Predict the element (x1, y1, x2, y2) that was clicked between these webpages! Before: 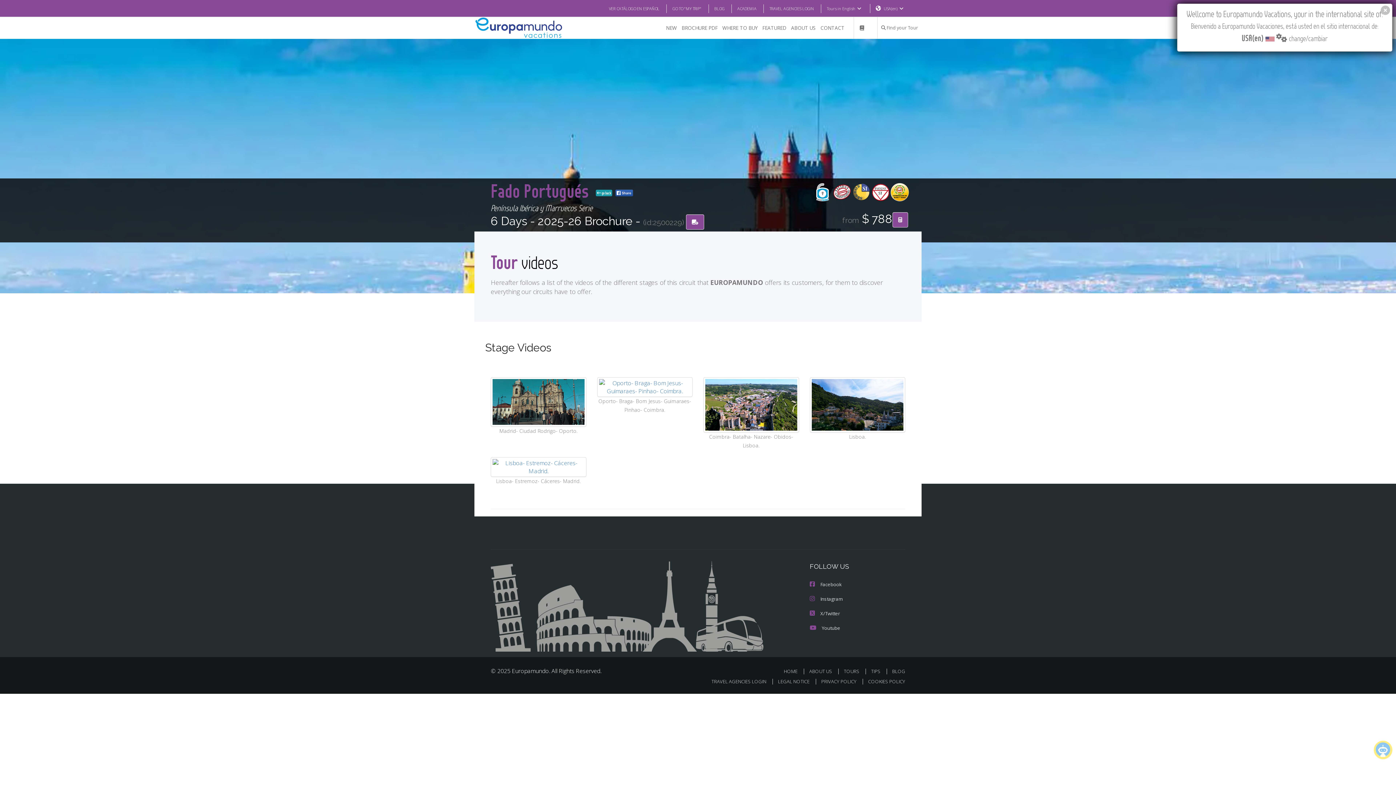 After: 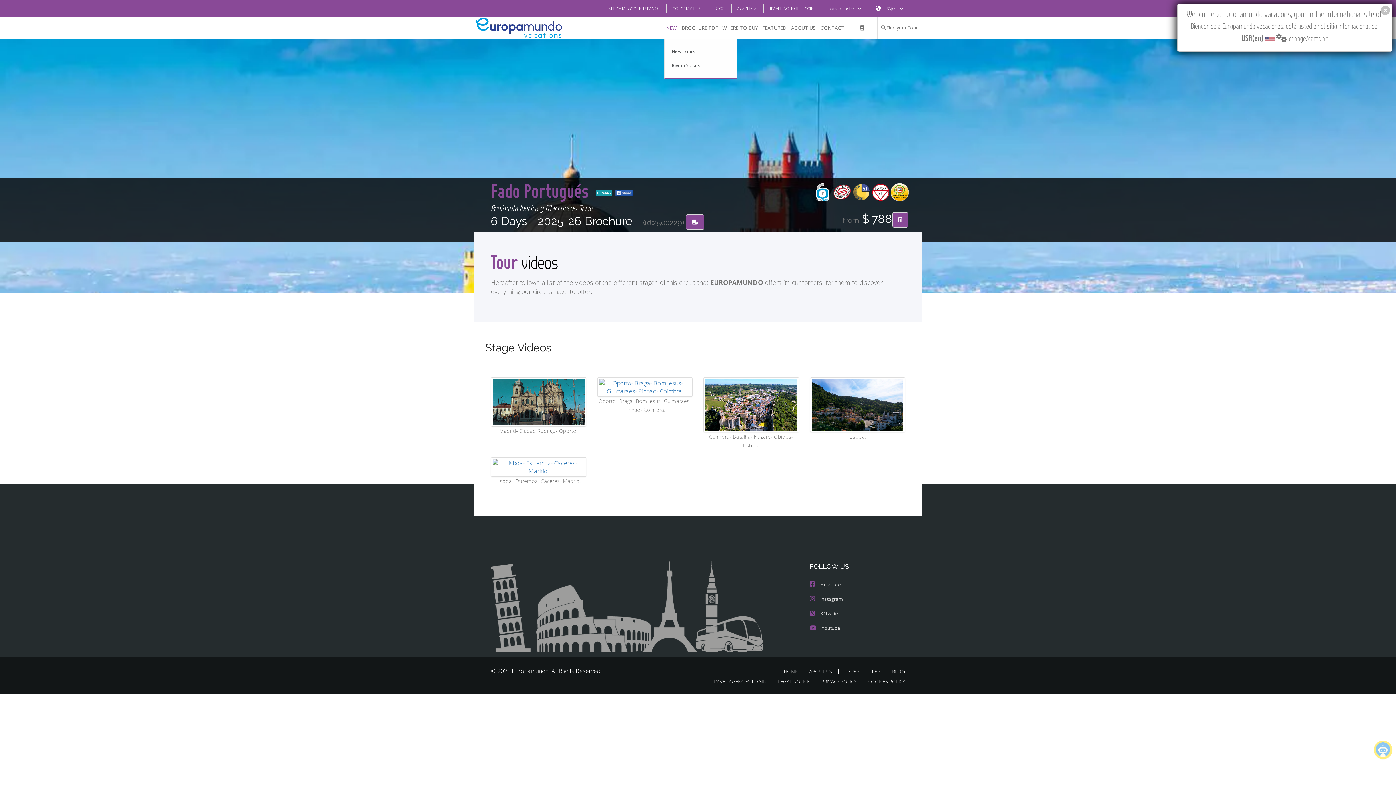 Action: bbox: (664, 17, 678, 38) label: NEW